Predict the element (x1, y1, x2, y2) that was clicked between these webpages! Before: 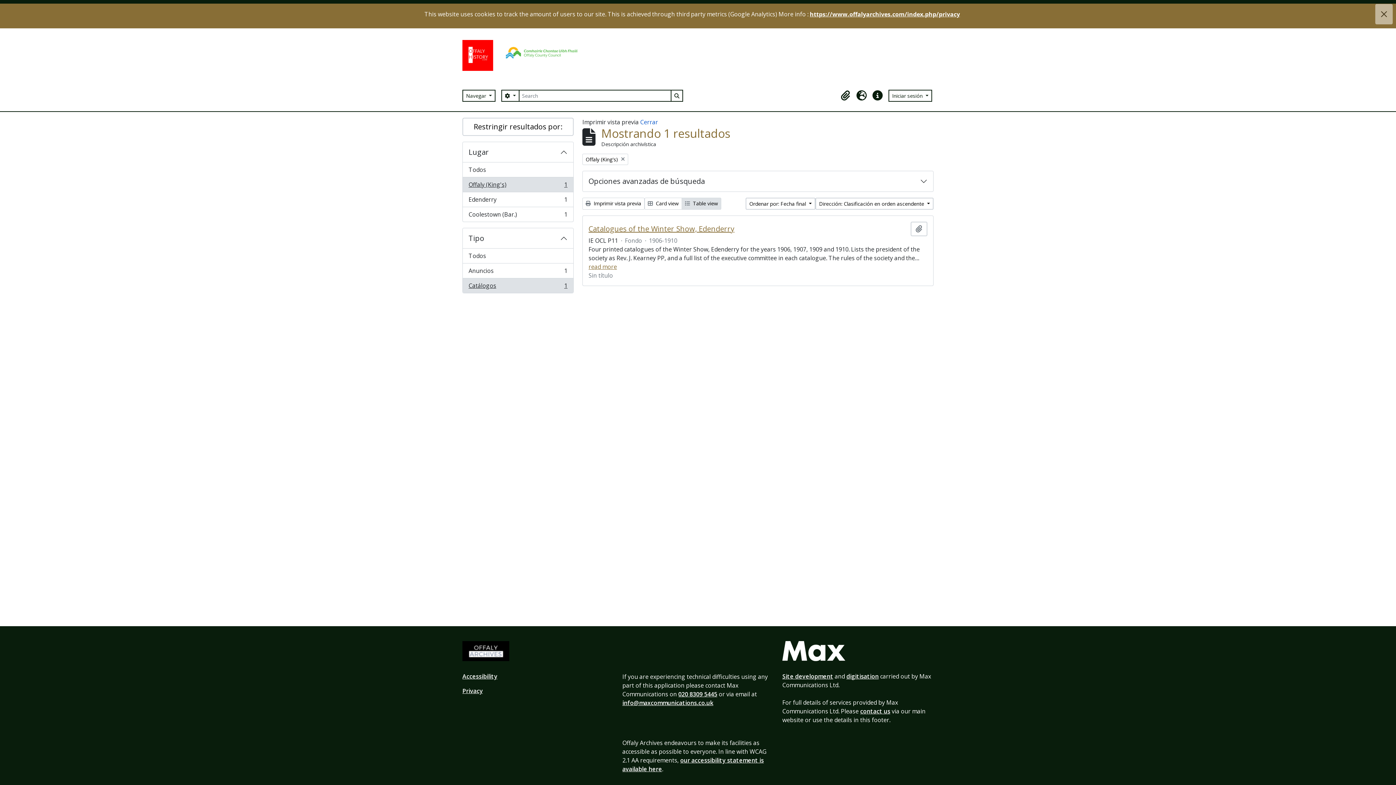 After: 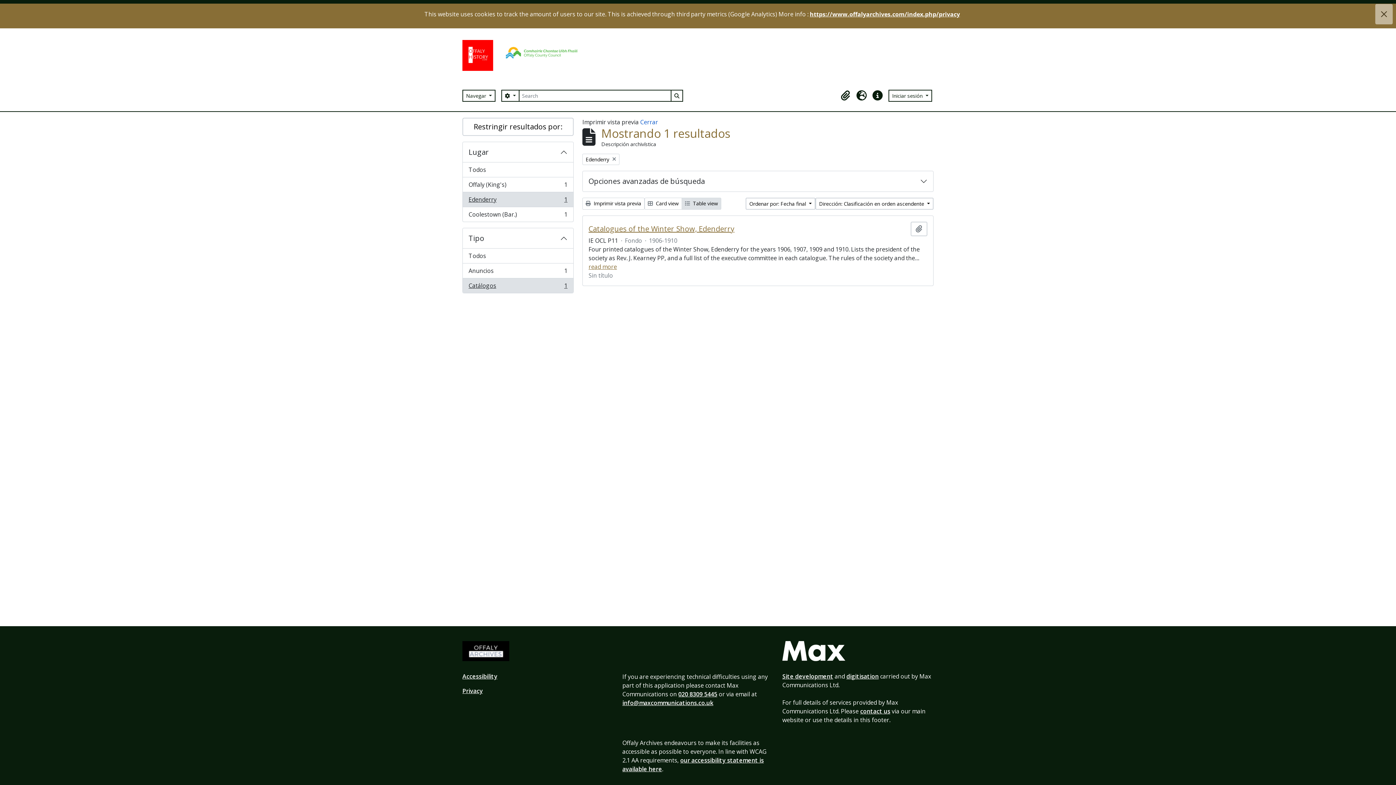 Action: label: Edenderry
, 1 resultados
1 bbox: (462, 192, 573, 207)